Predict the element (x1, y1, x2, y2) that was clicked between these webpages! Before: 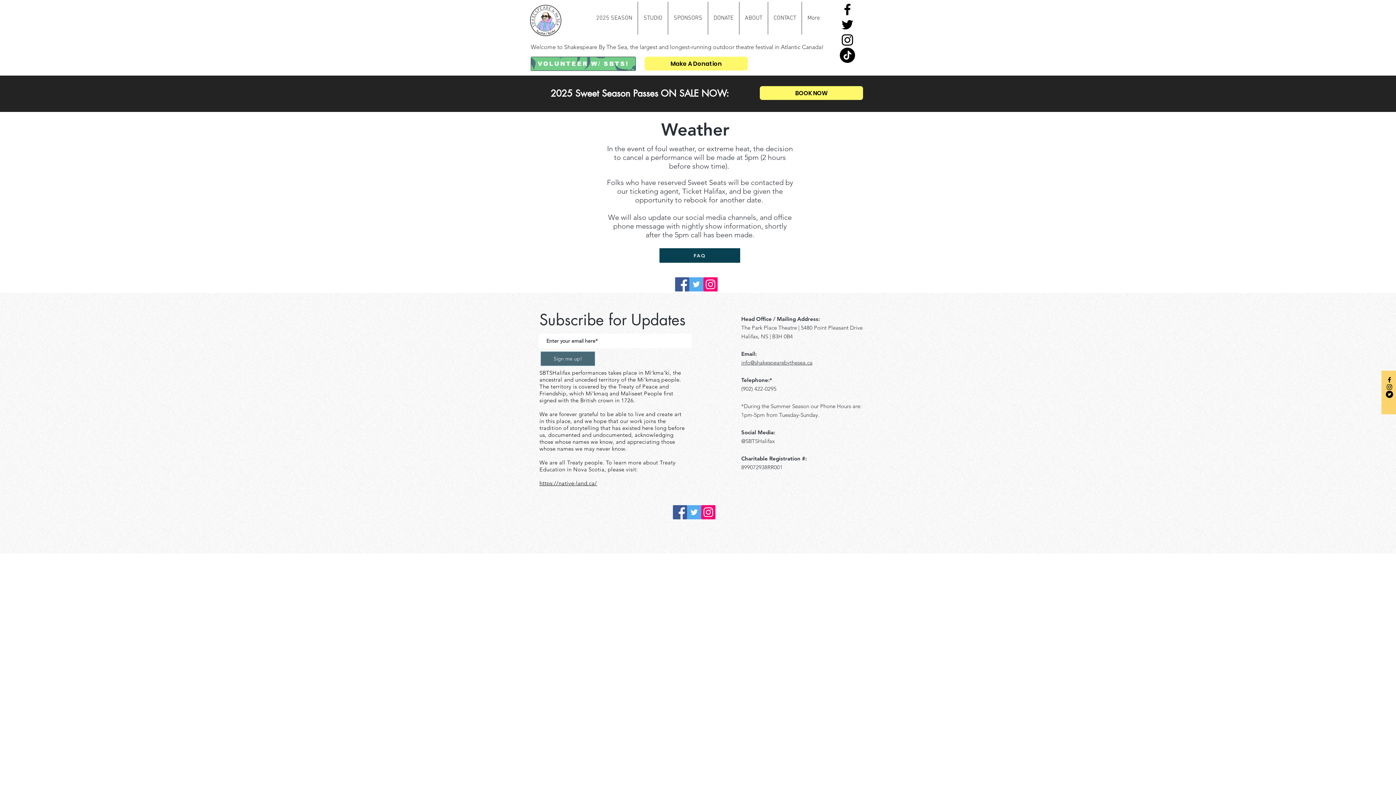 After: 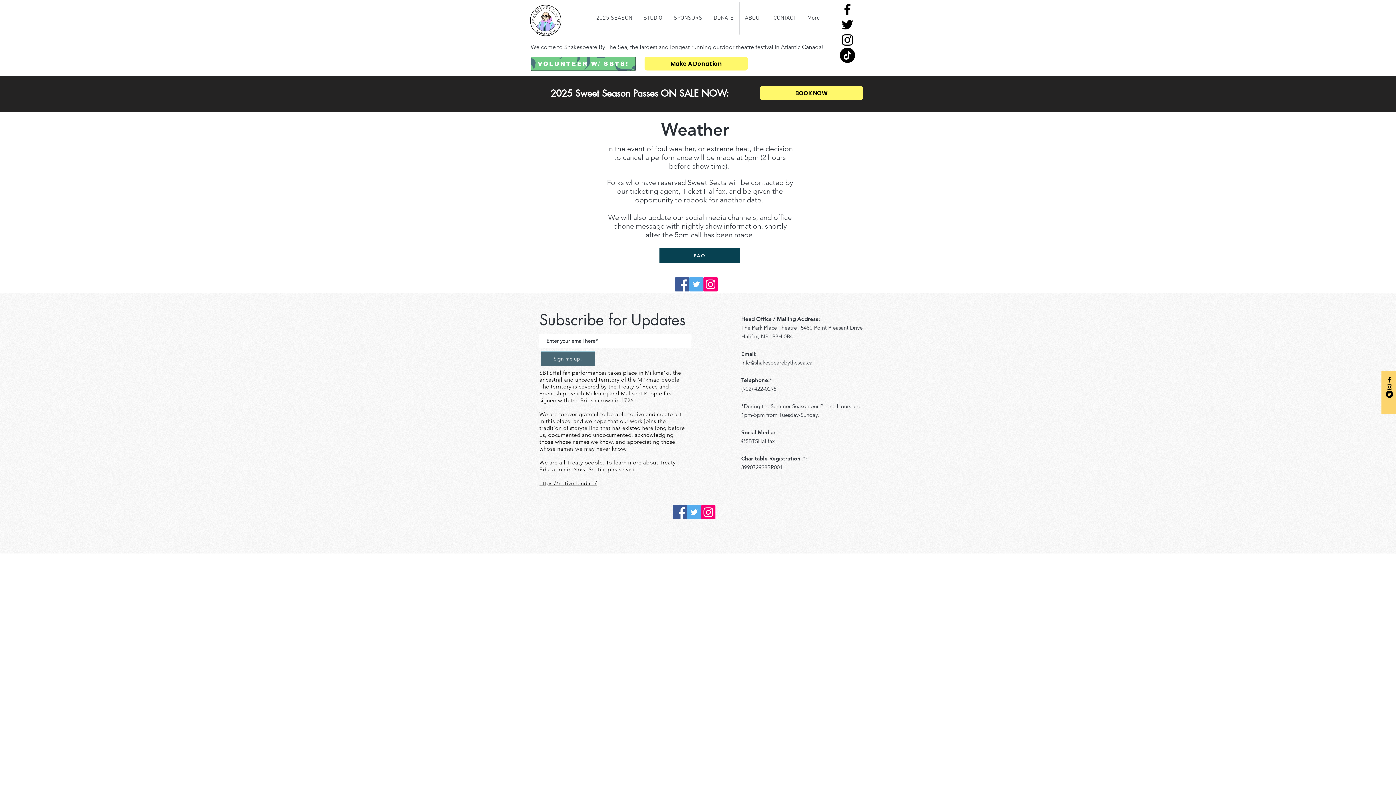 Action: bbox: (741, 359, 812, 366) label: info@shakespearebythesea.ca